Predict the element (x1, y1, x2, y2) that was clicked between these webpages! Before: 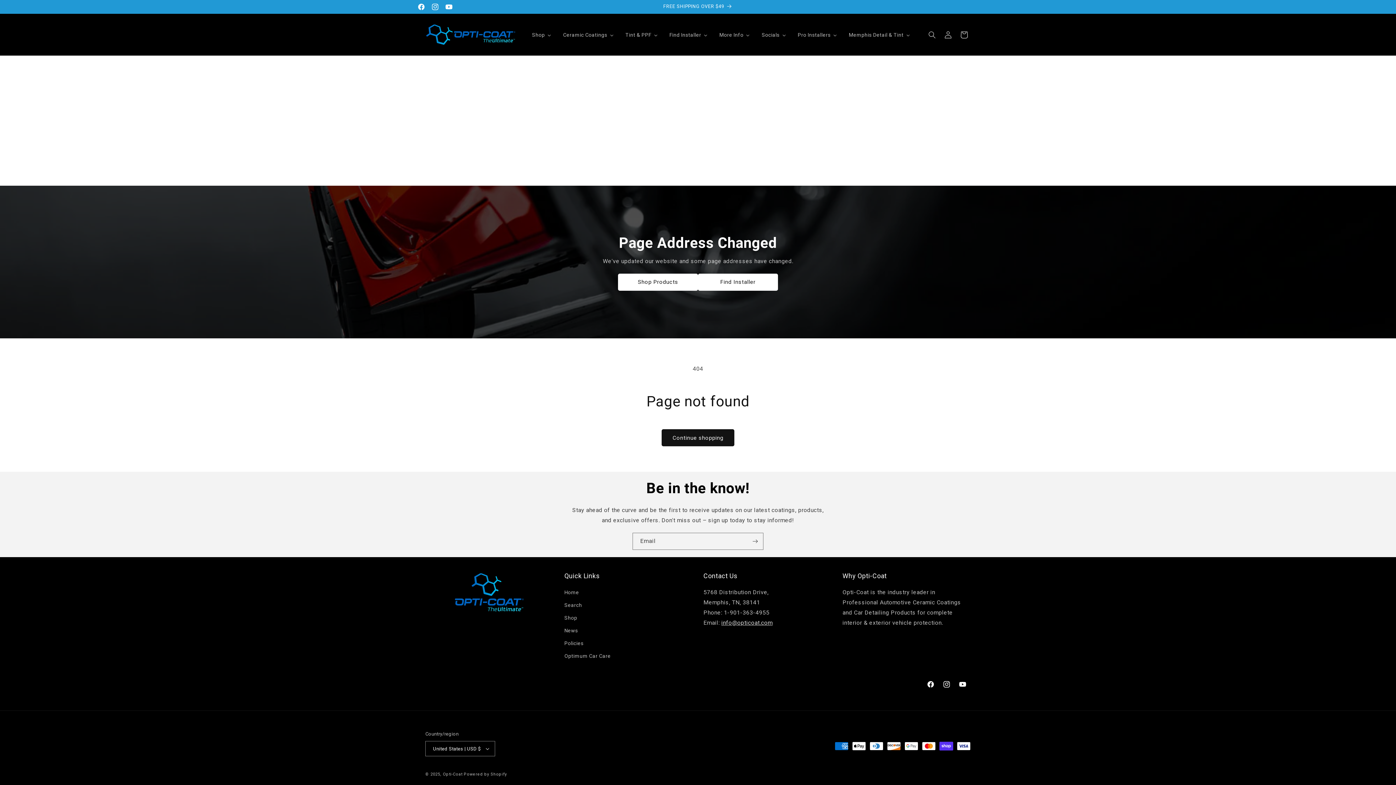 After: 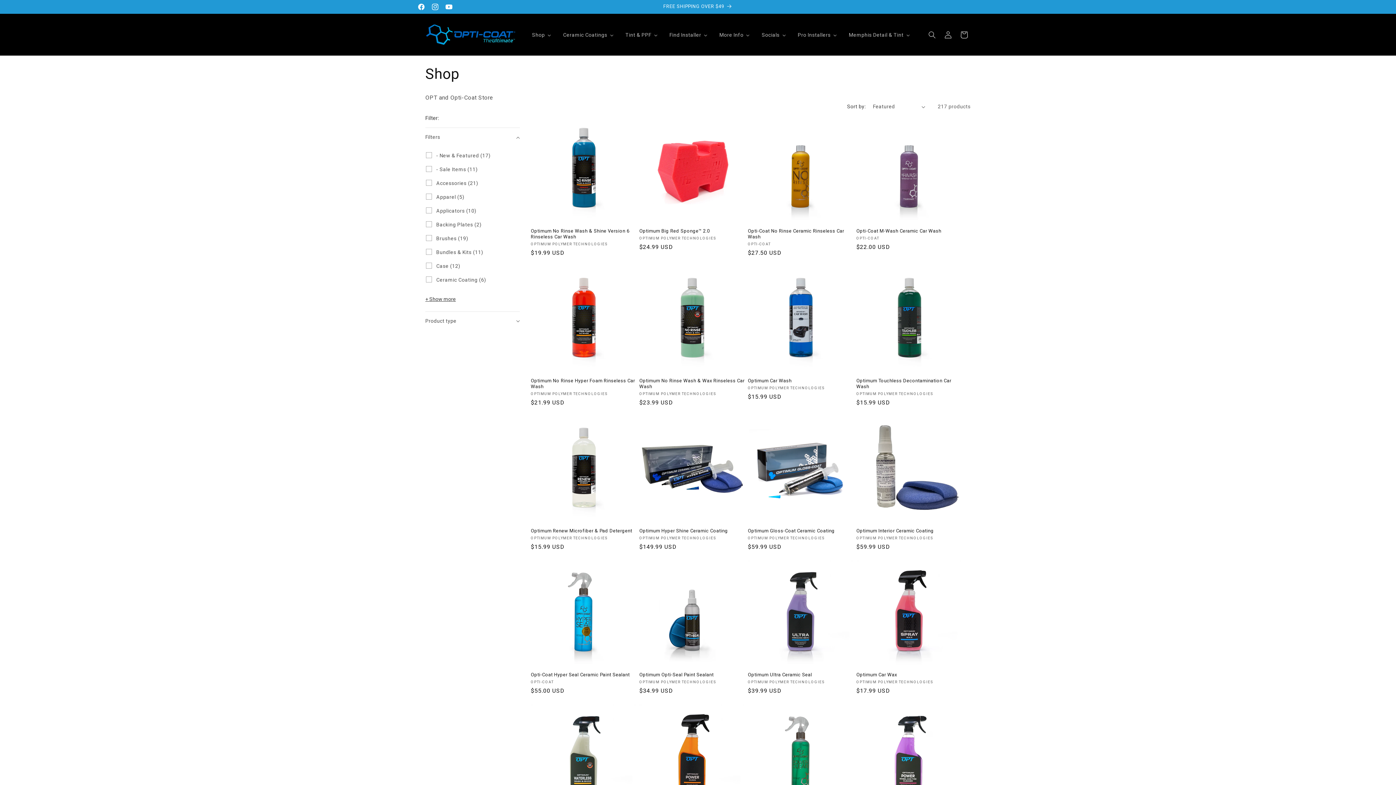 Action: bbox: (564, 612, 577, 624) label: Shop